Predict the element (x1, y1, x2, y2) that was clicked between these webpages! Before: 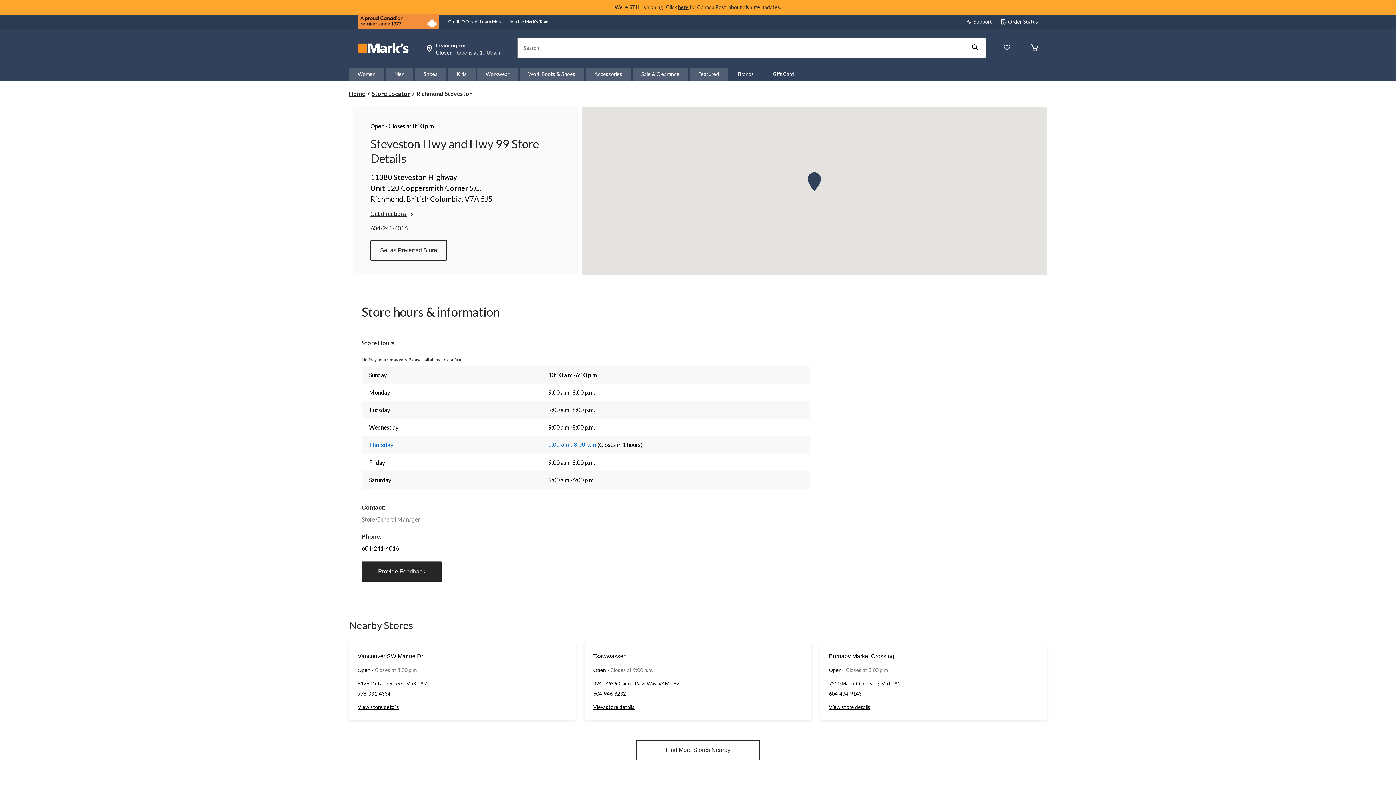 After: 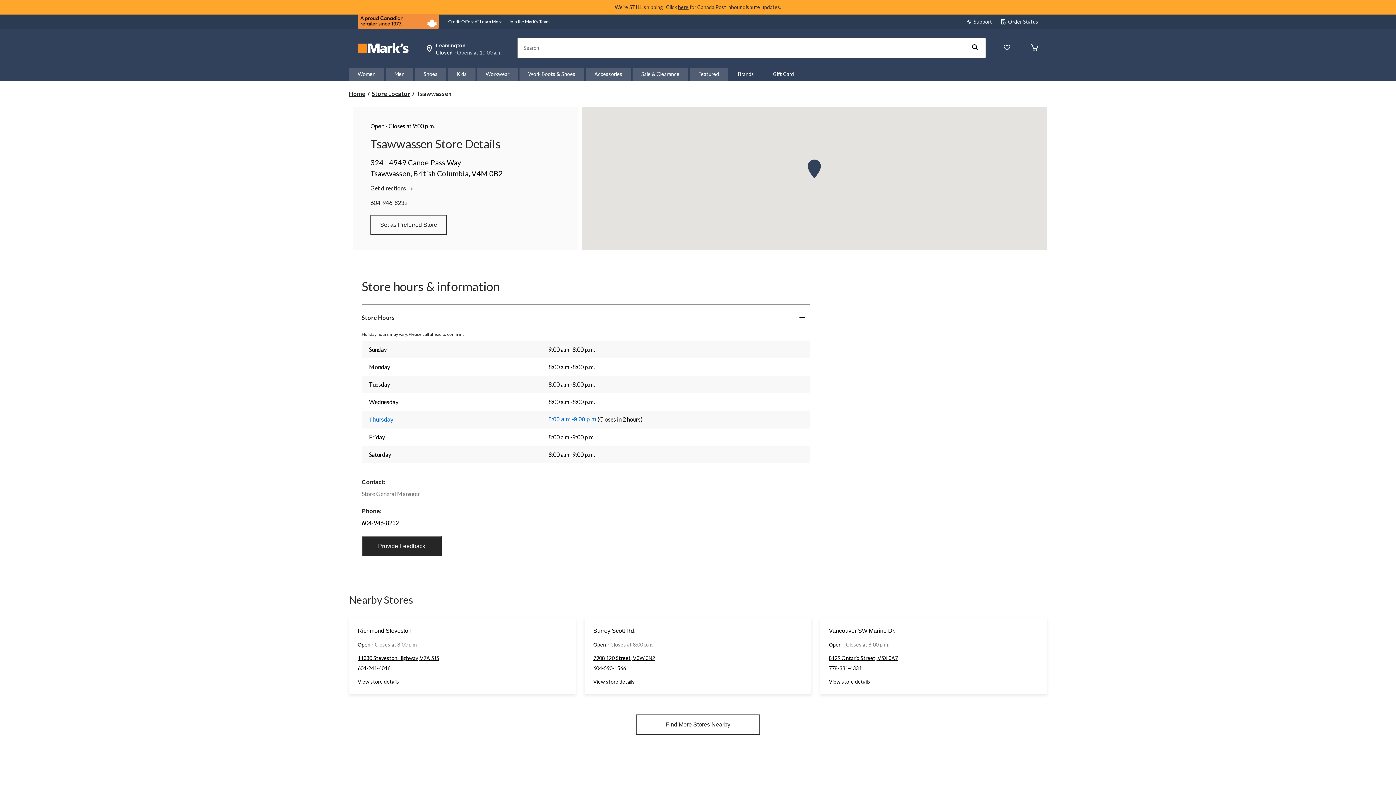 Action: bbox: (593, 704, 634, 710) label: View store details